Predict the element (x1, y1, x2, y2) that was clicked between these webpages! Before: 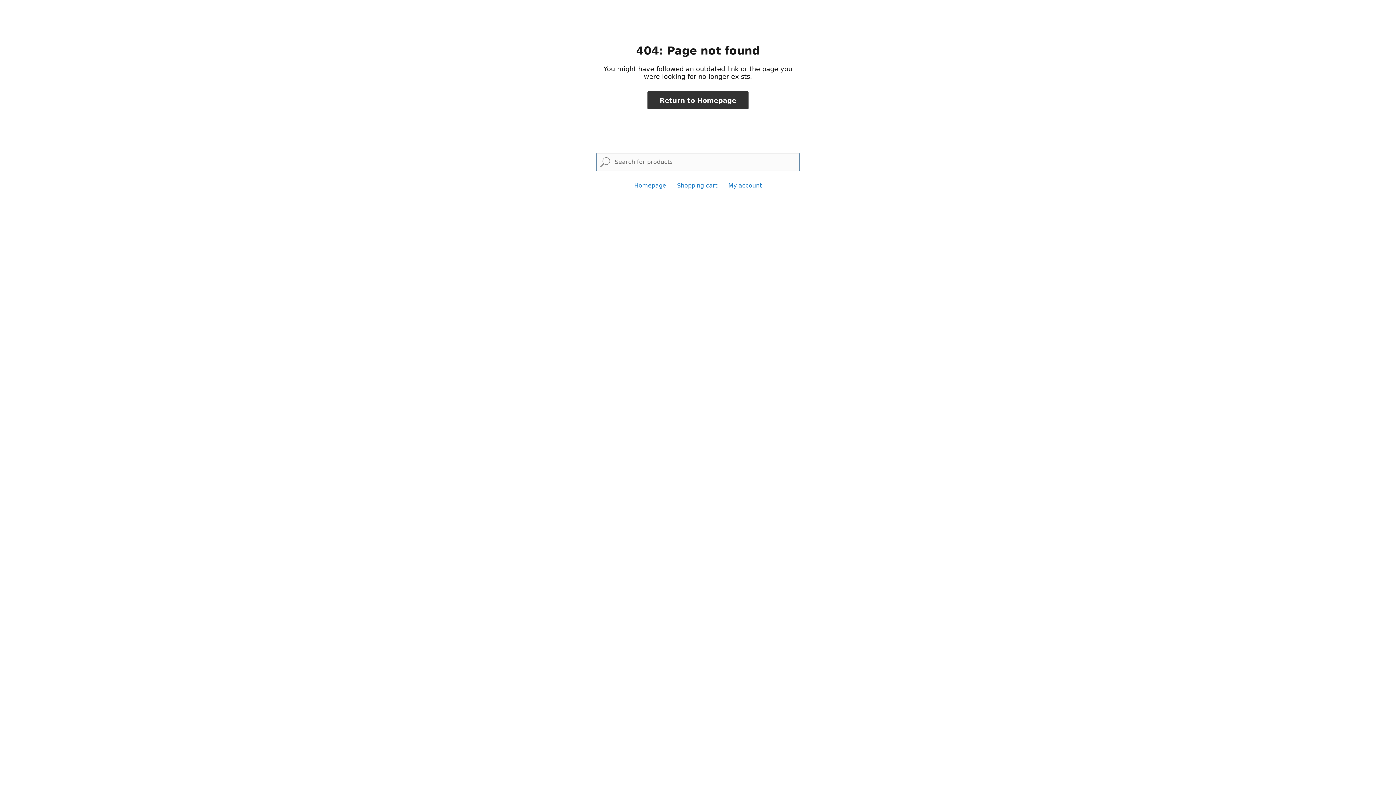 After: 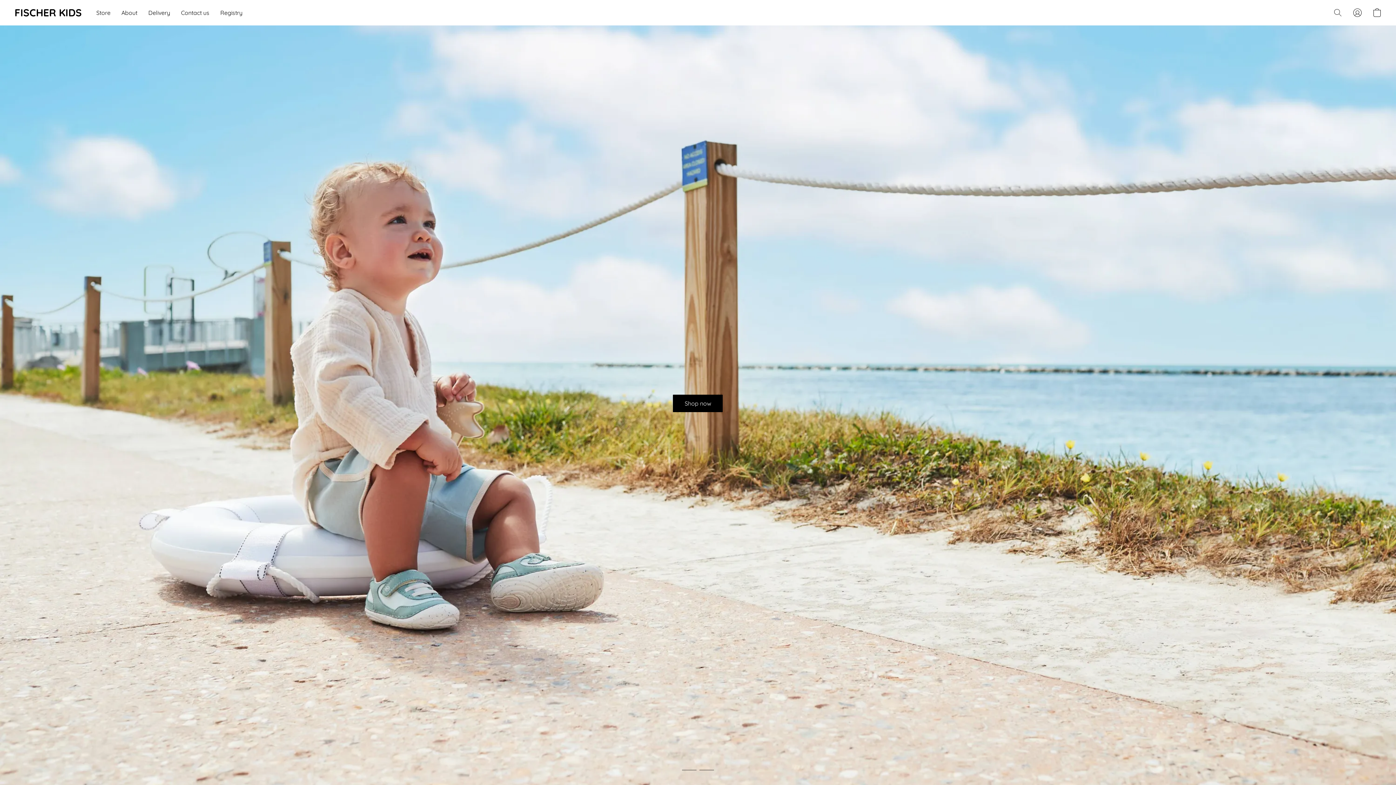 Action: label: Return to Homepage bbox: (647, 91, 748, 109)